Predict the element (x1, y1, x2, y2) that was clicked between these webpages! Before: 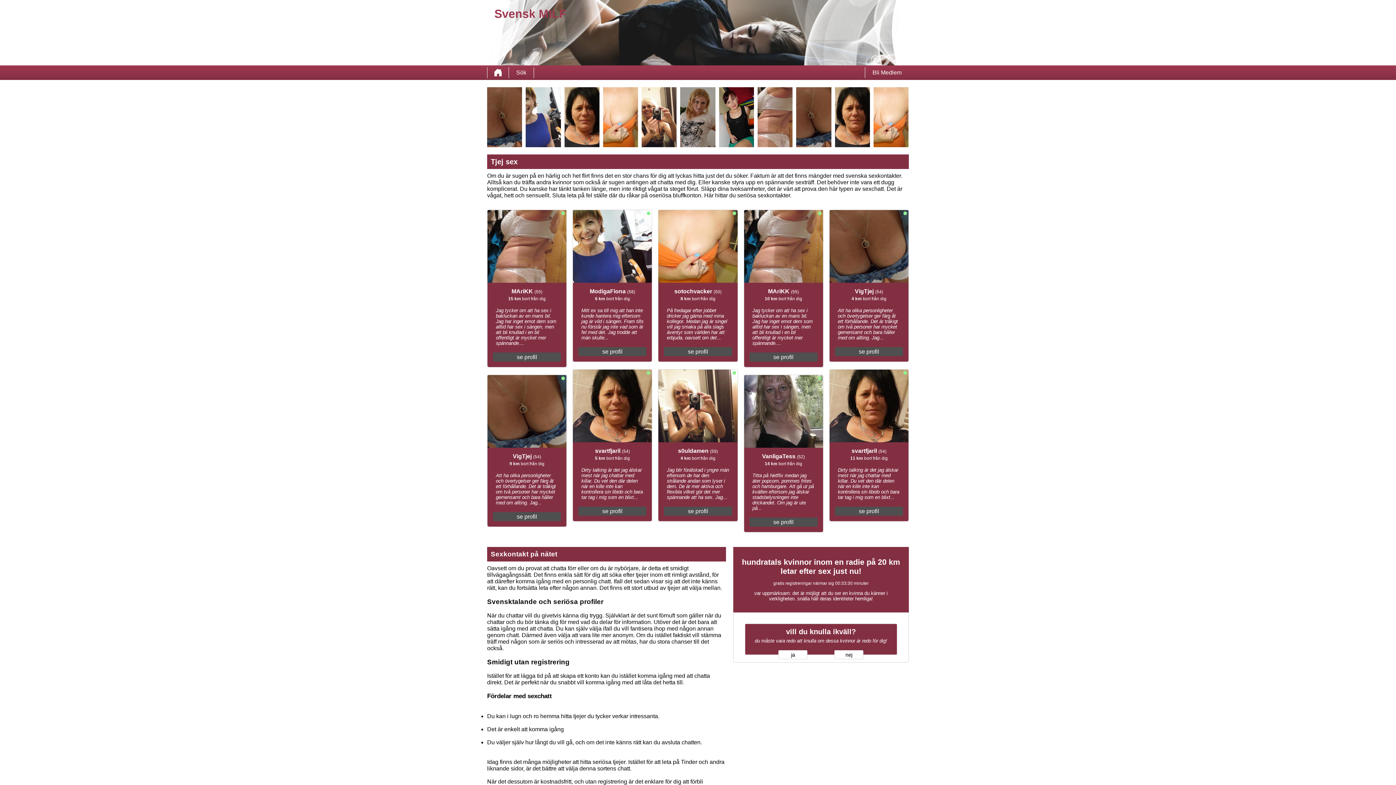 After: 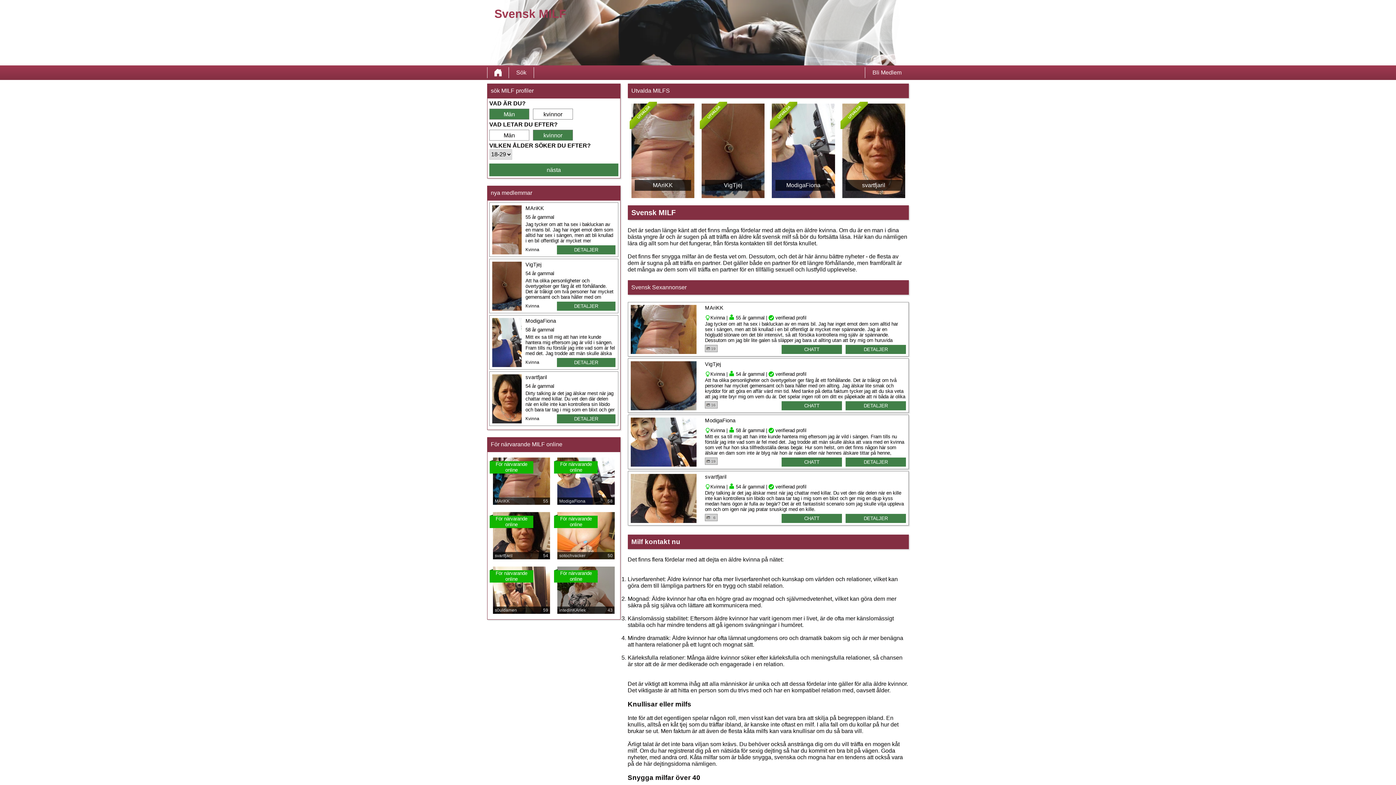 Action: bbox: (487, 67, 508, 78)